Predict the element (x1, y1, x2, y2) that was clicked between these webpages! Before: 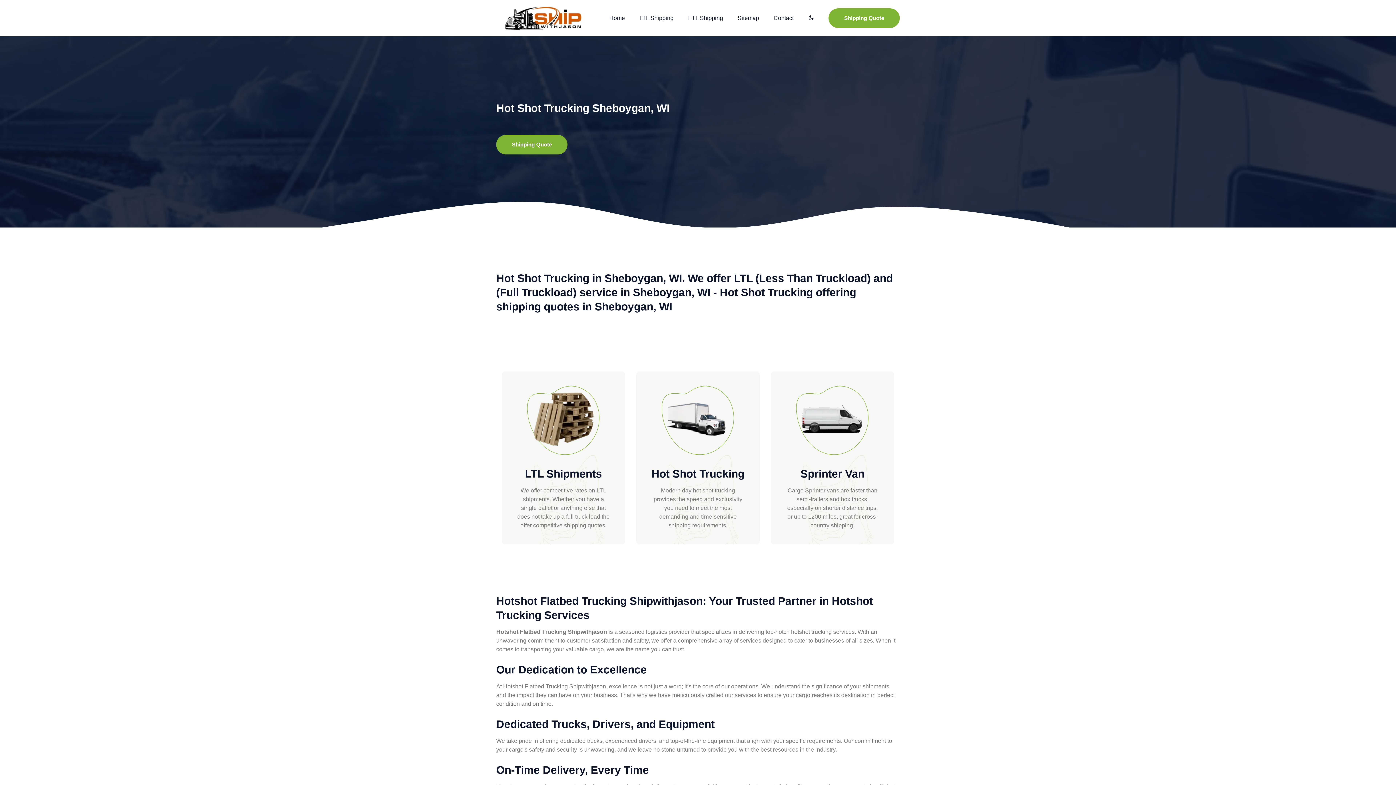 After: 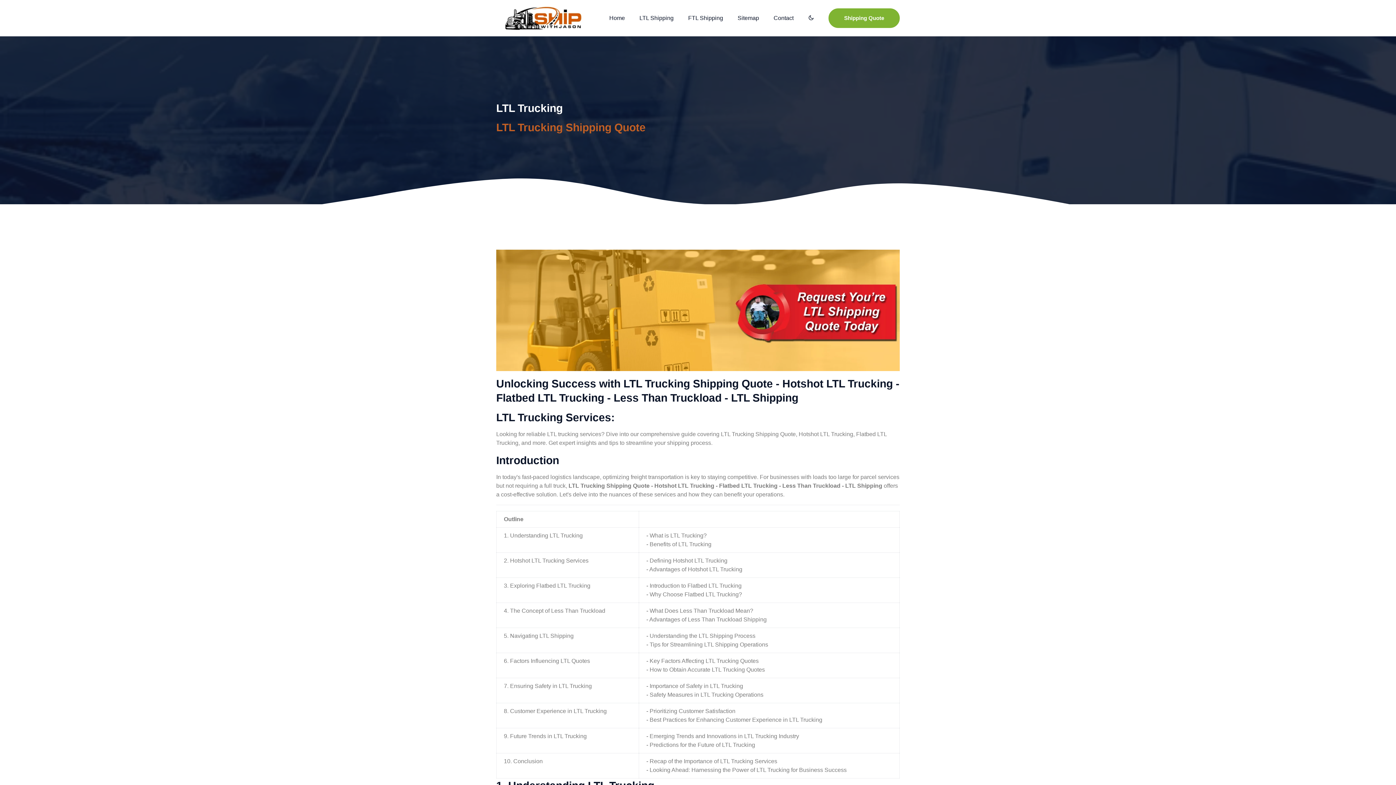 Action: bbox: (532, 468, 609, 480) label: LTL Shipments